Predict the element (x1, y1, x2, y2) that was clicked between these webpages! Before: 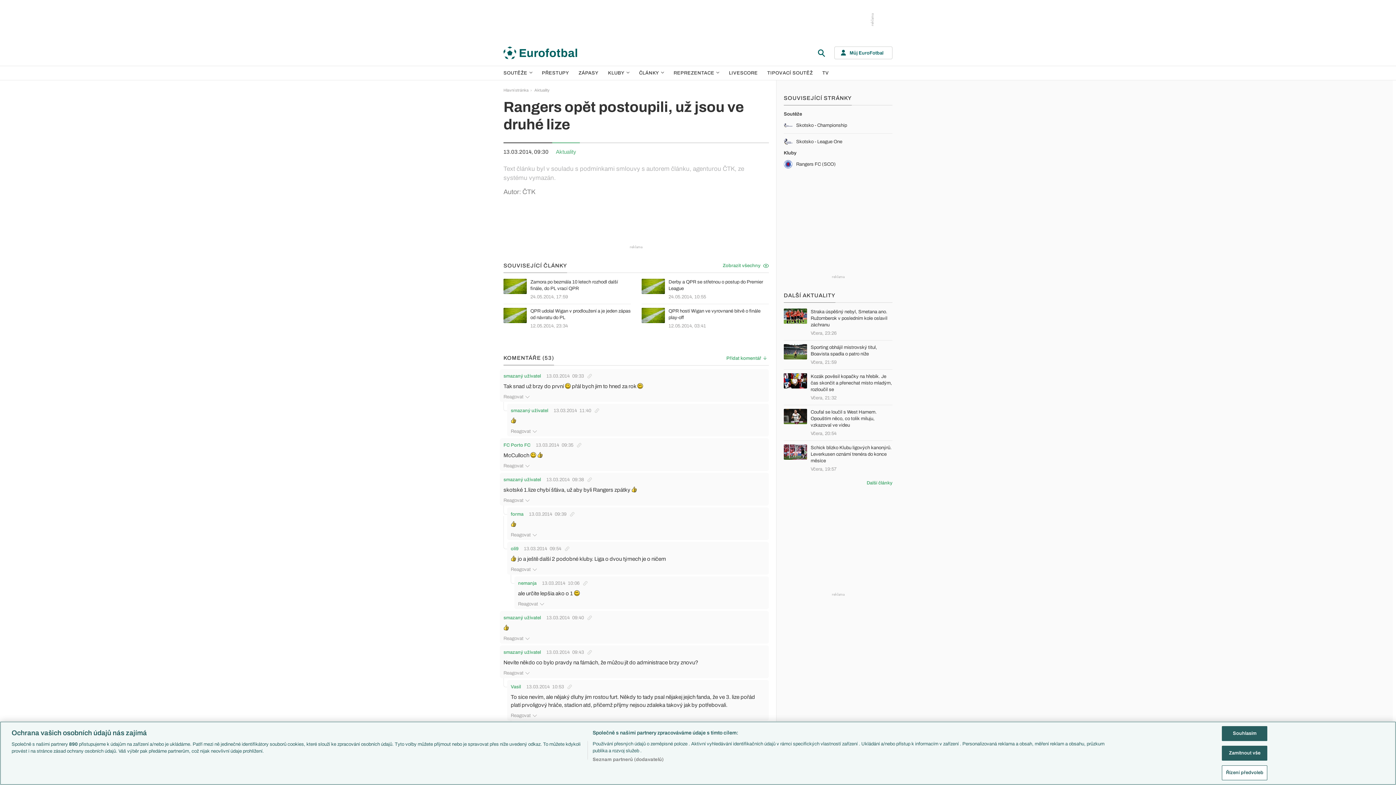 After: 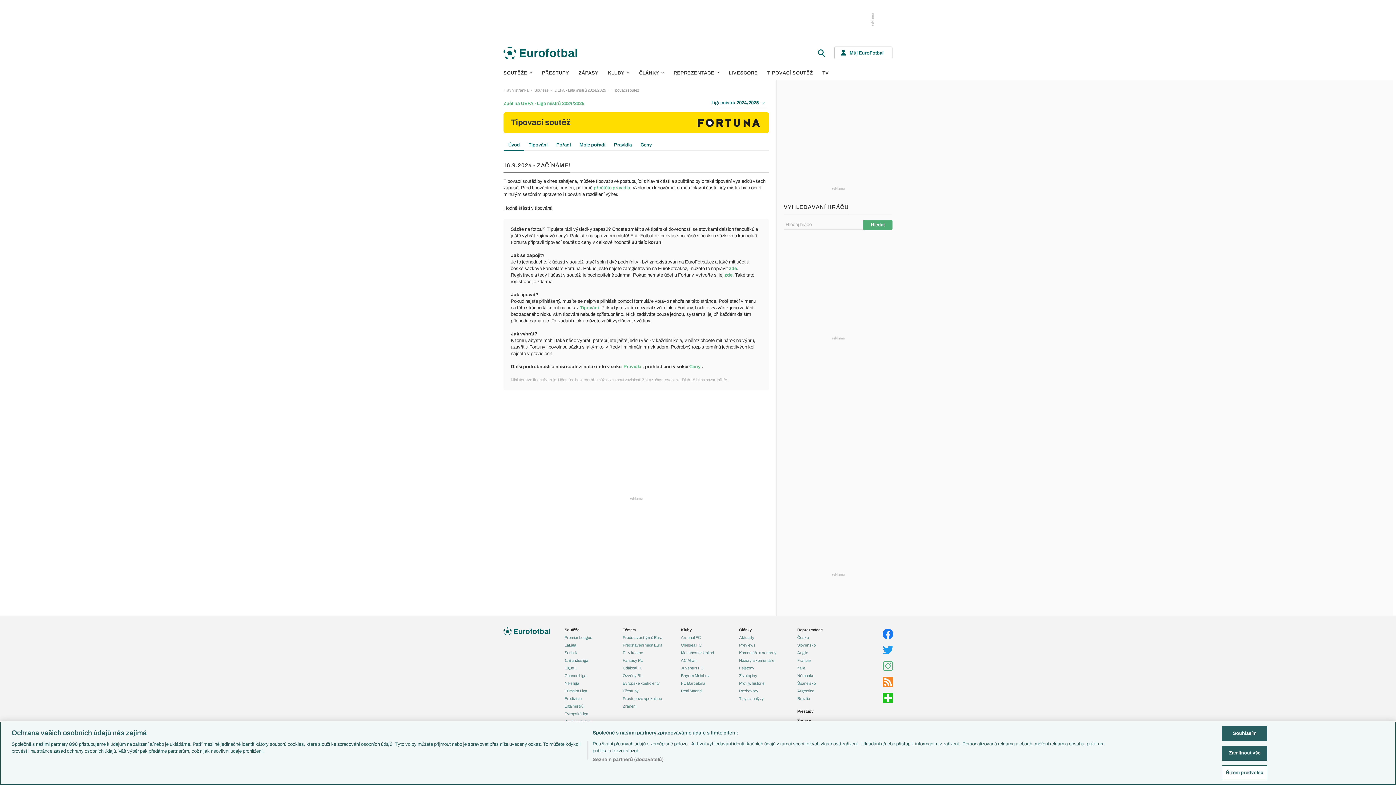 Action: bbox: (763, 66, 816, 80) label: TIPOVACÍ SOUTĚŽ